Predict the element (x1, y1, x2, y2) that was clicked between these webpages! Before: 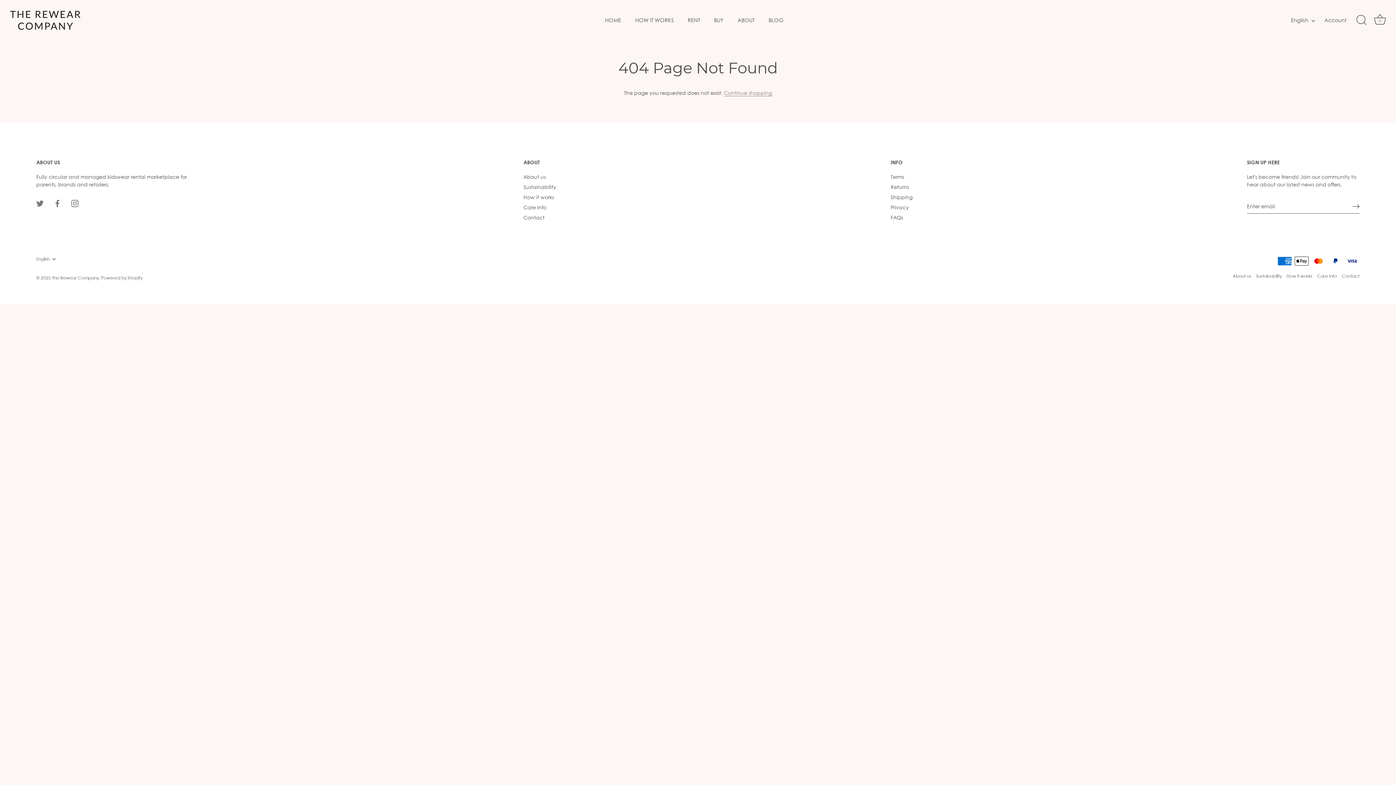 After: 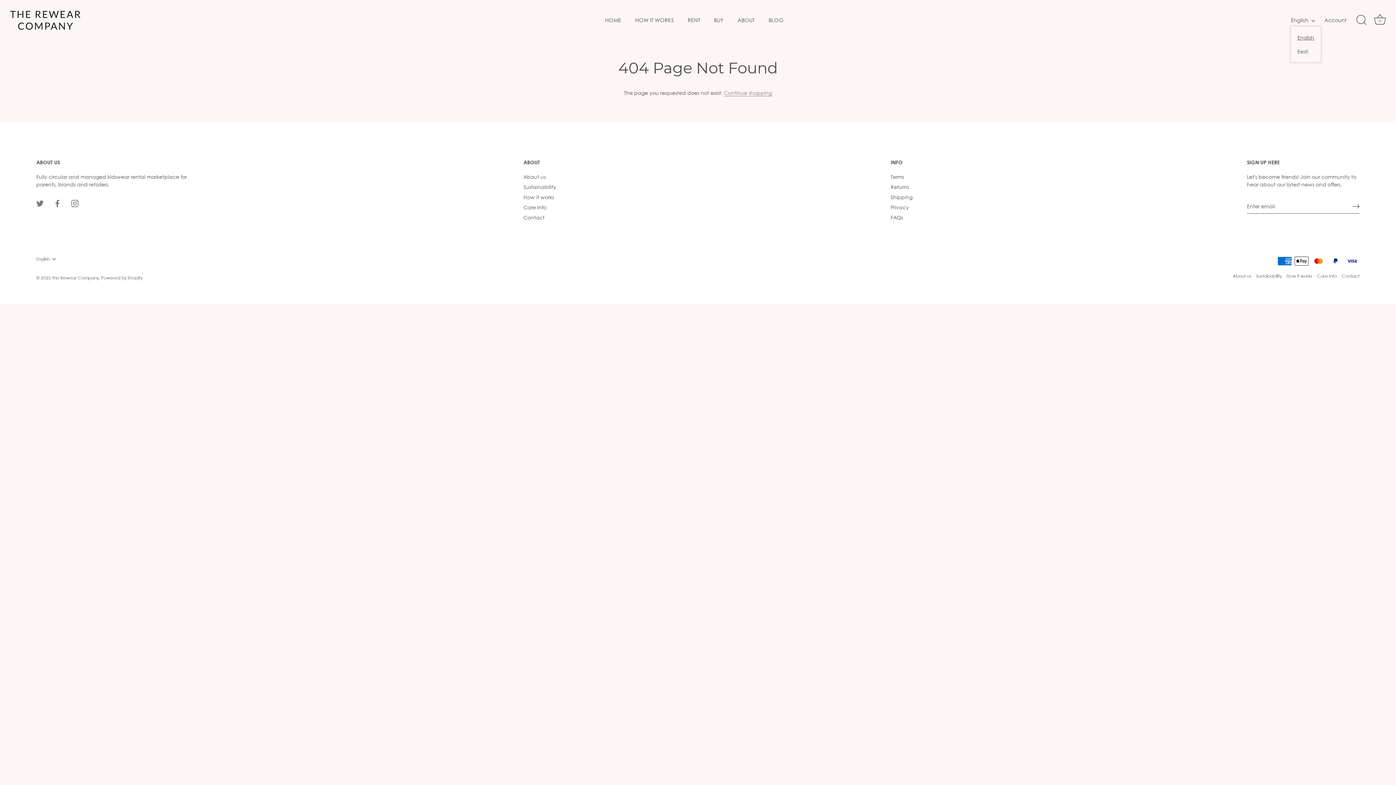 Action: bbox: (1291, 17, 1323, 23) label: English